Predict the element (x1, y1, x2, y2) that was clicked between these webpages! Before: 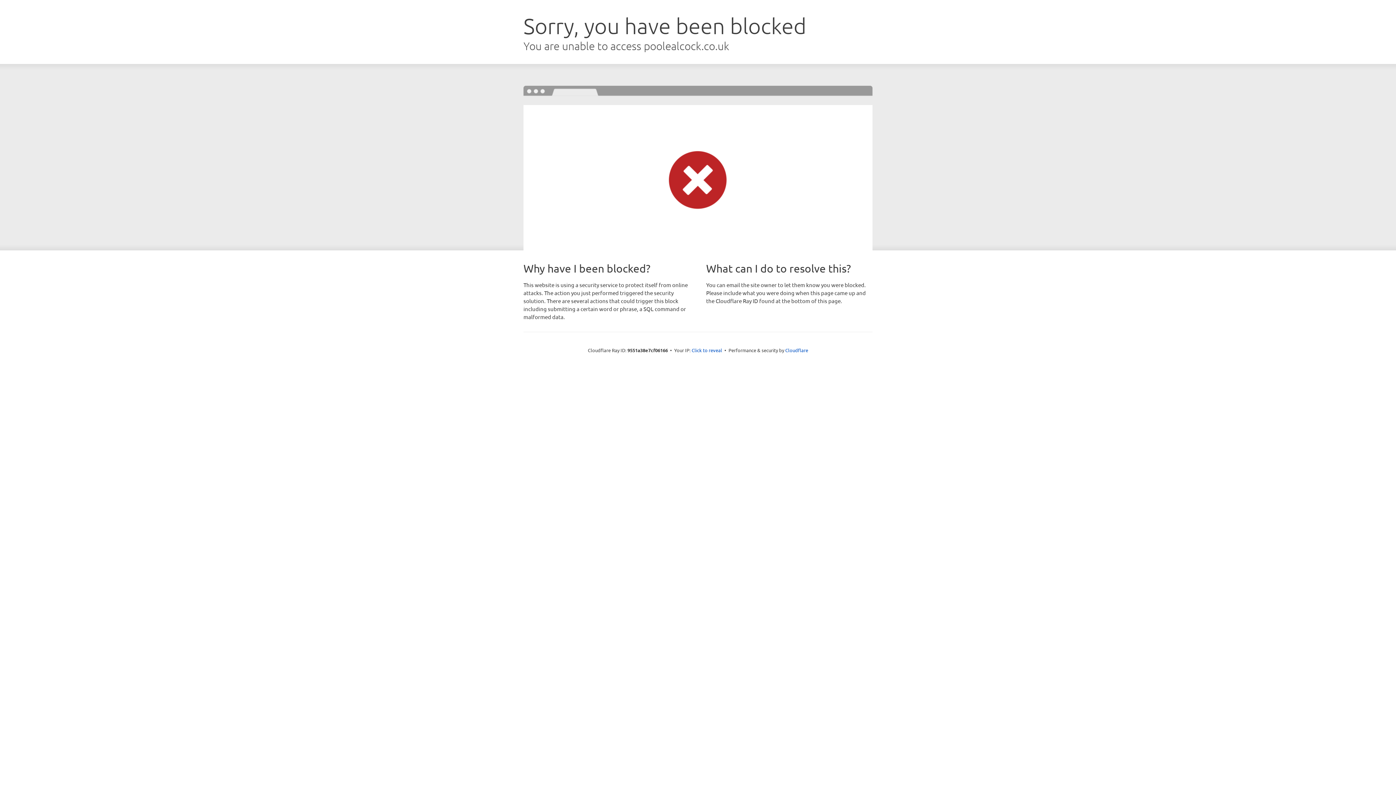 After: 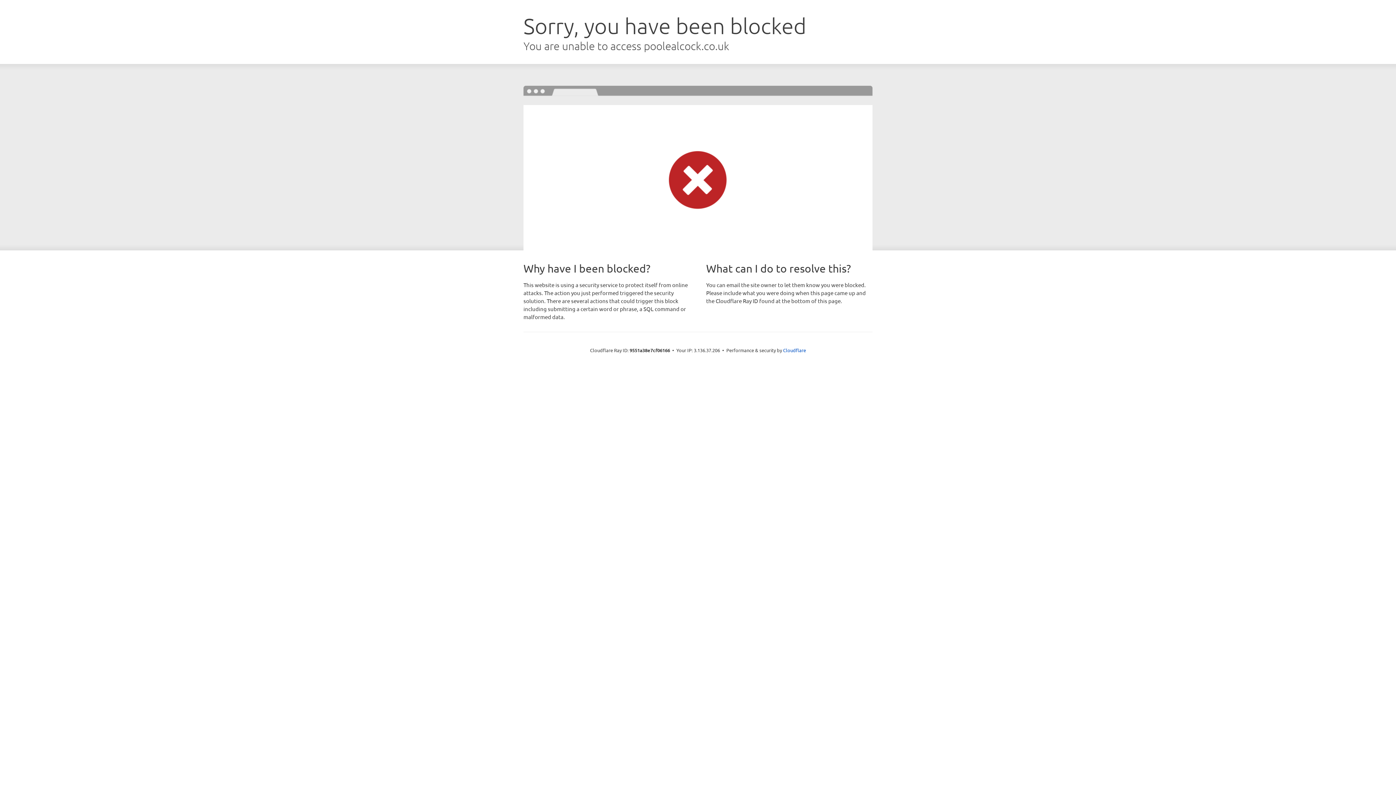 Action: label: Click to reveal bbox: (691, 346, 722, 353)